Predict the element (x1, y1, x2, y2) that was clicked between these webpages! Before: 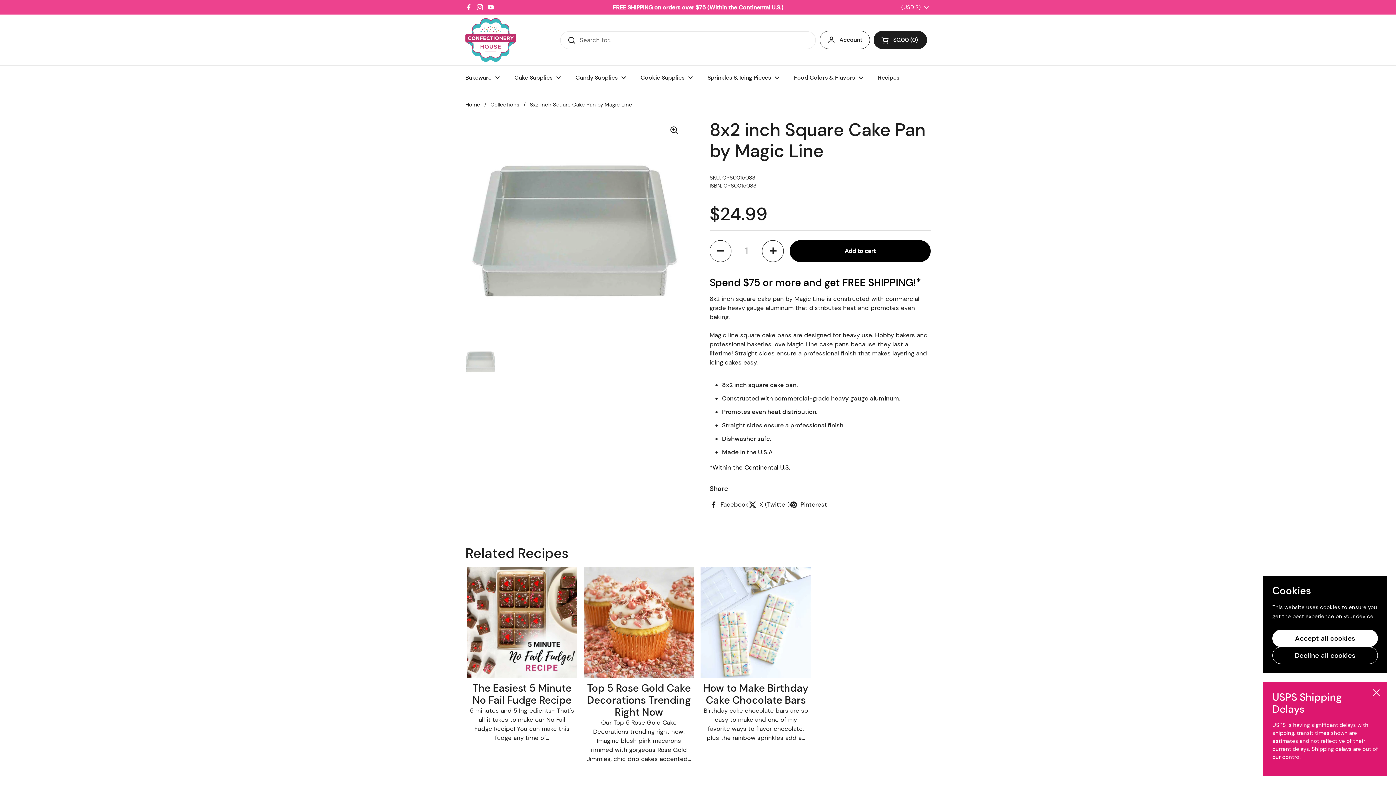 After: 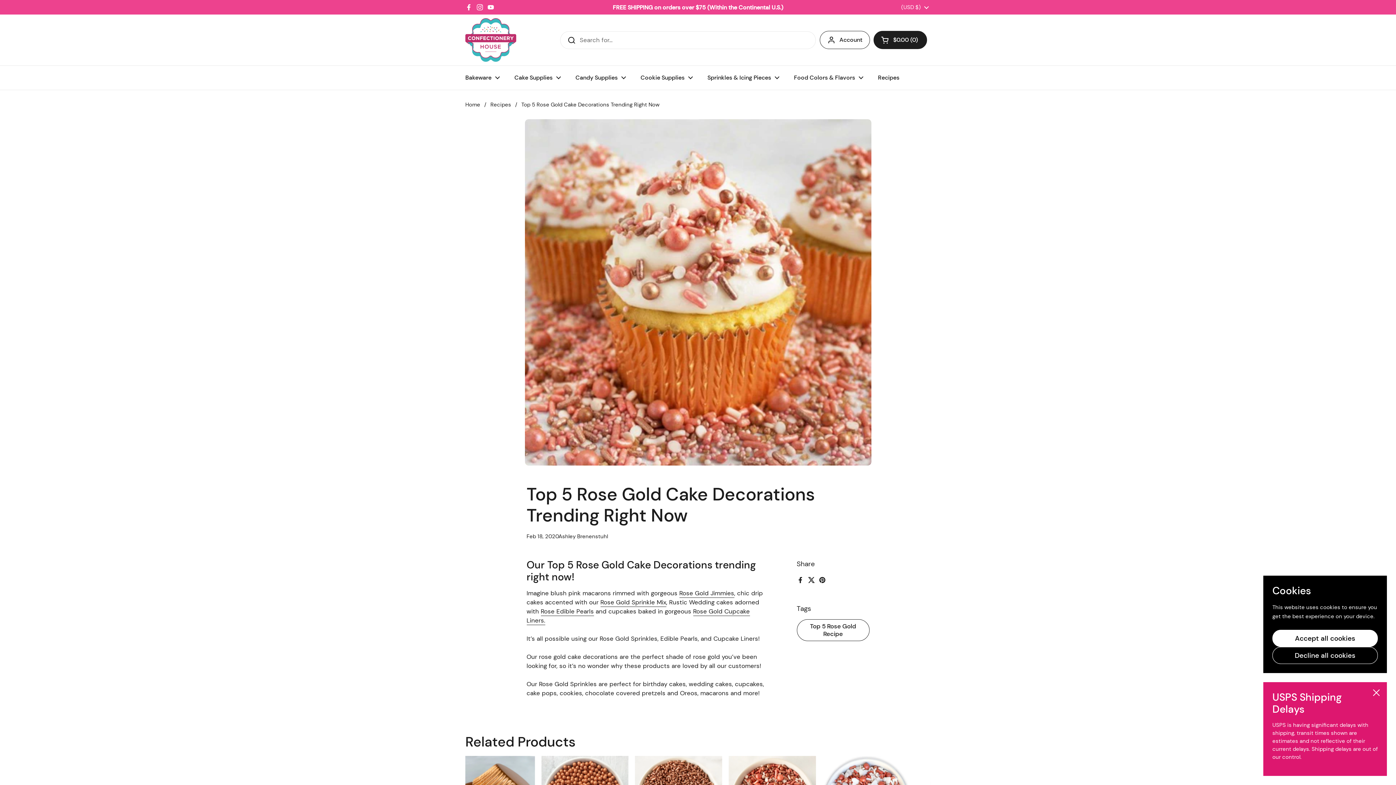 Action: bbox: (587, 681, 691, 719) label: Top 5 Rose Gold Cake Decorations Trending Right Now